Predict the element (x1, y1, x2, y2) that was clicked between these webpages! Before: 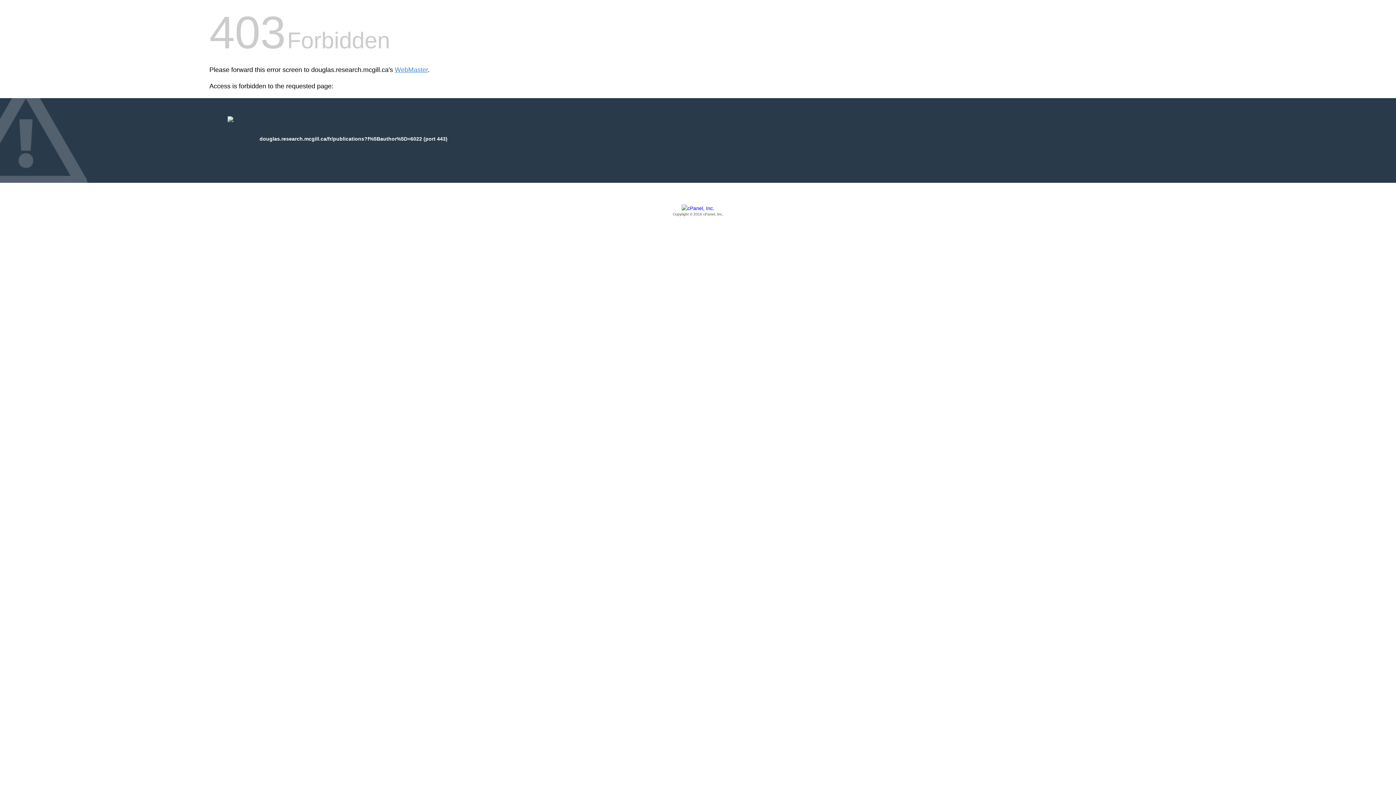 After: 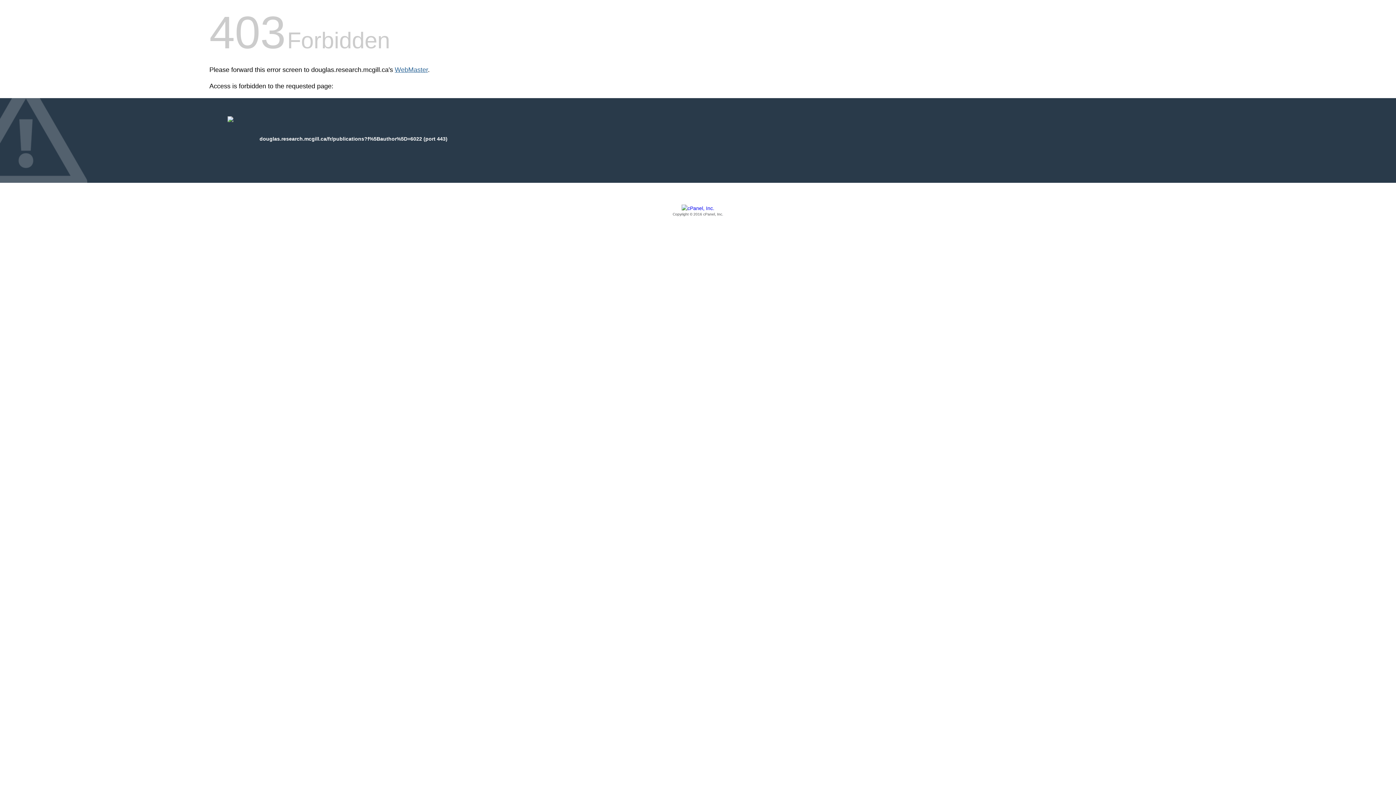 Action: bbox: (394, 66, 428, 73) label: WebMaster